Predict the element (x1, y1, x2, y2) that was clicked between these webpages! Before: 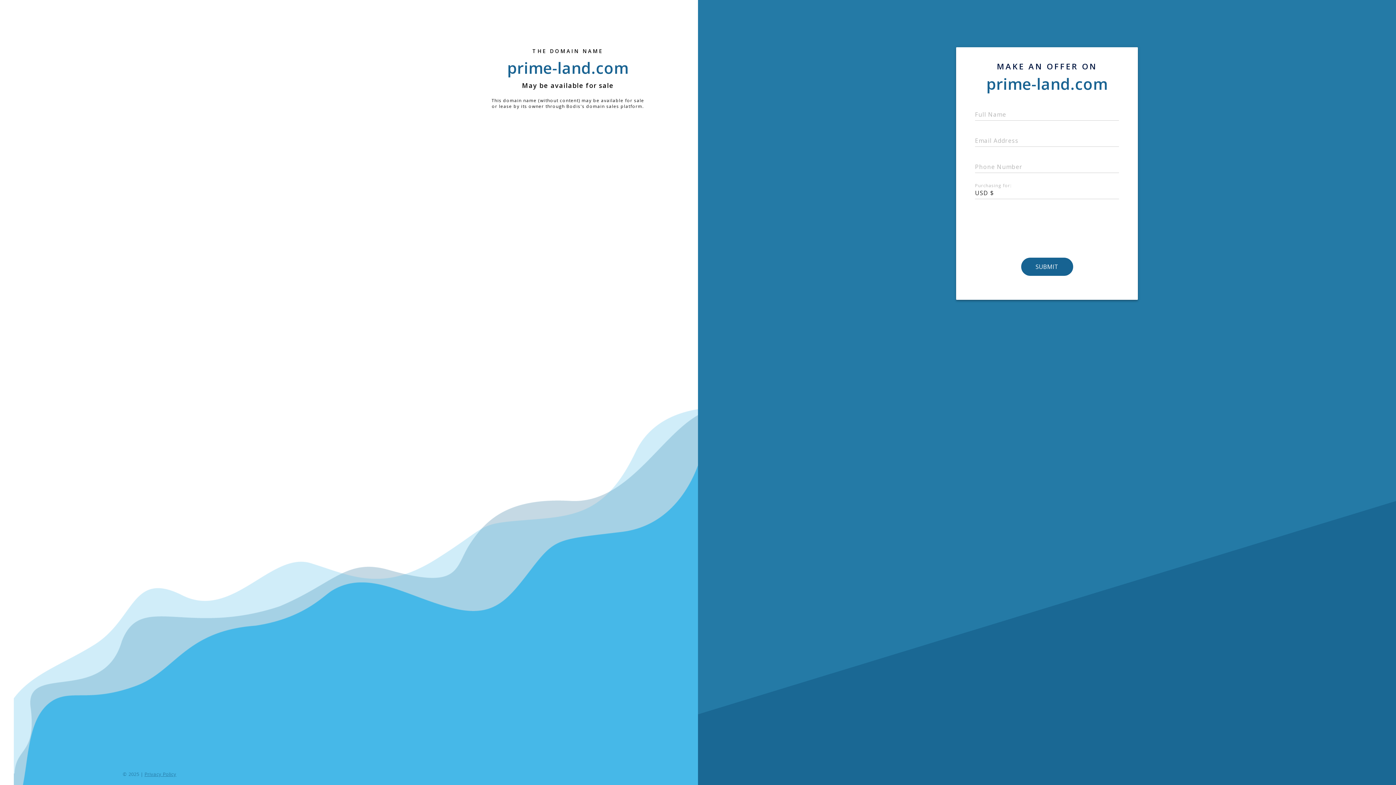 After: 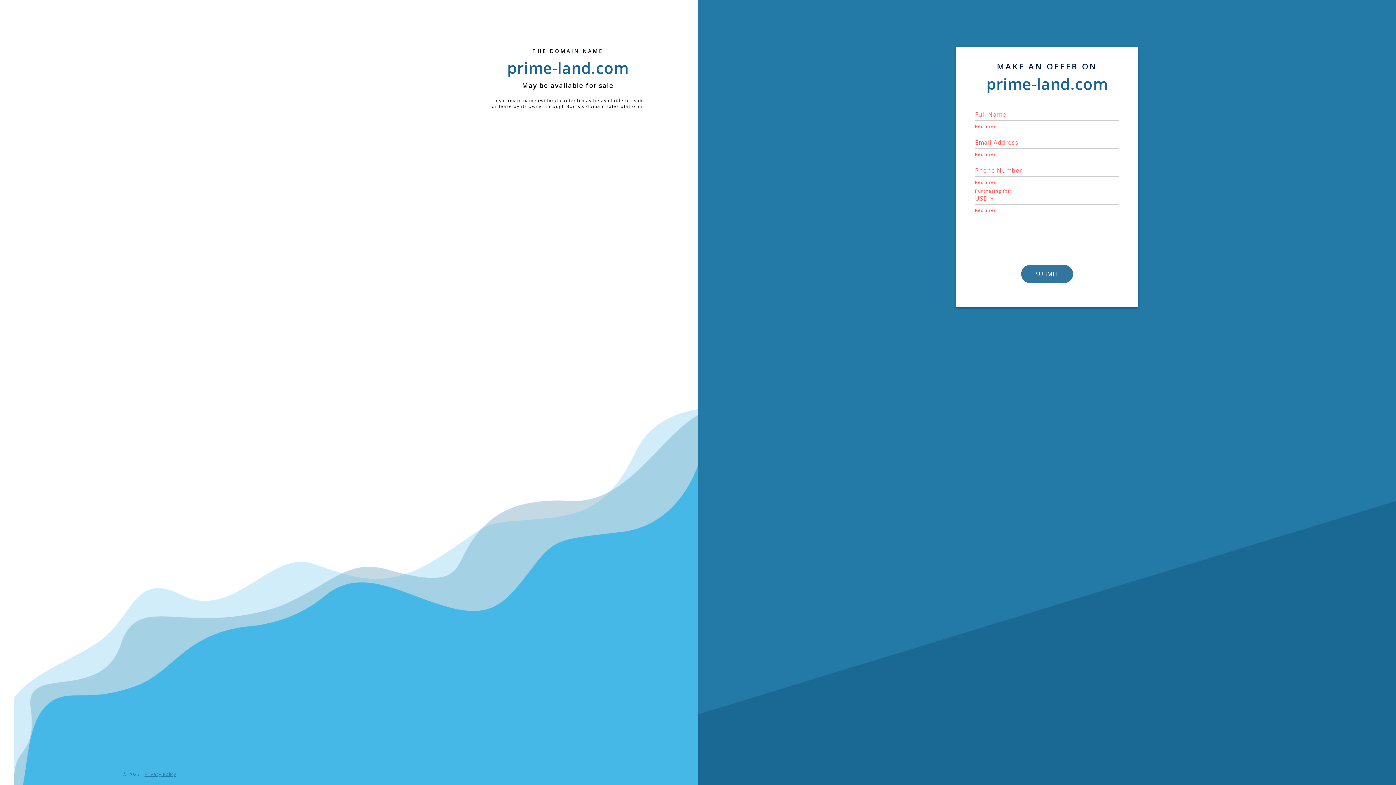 Action: label: SUBMIT bbox: (1021, 257, 1072, 276)